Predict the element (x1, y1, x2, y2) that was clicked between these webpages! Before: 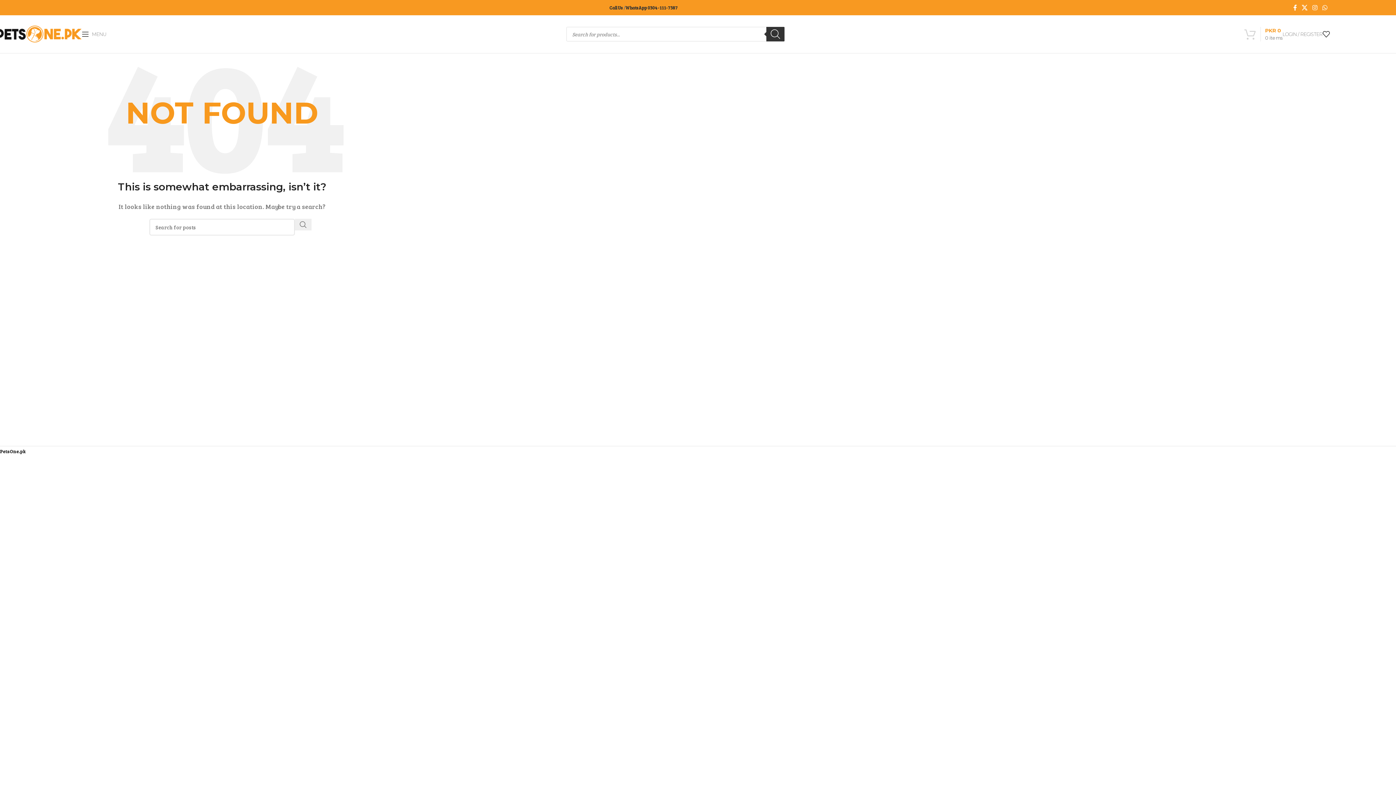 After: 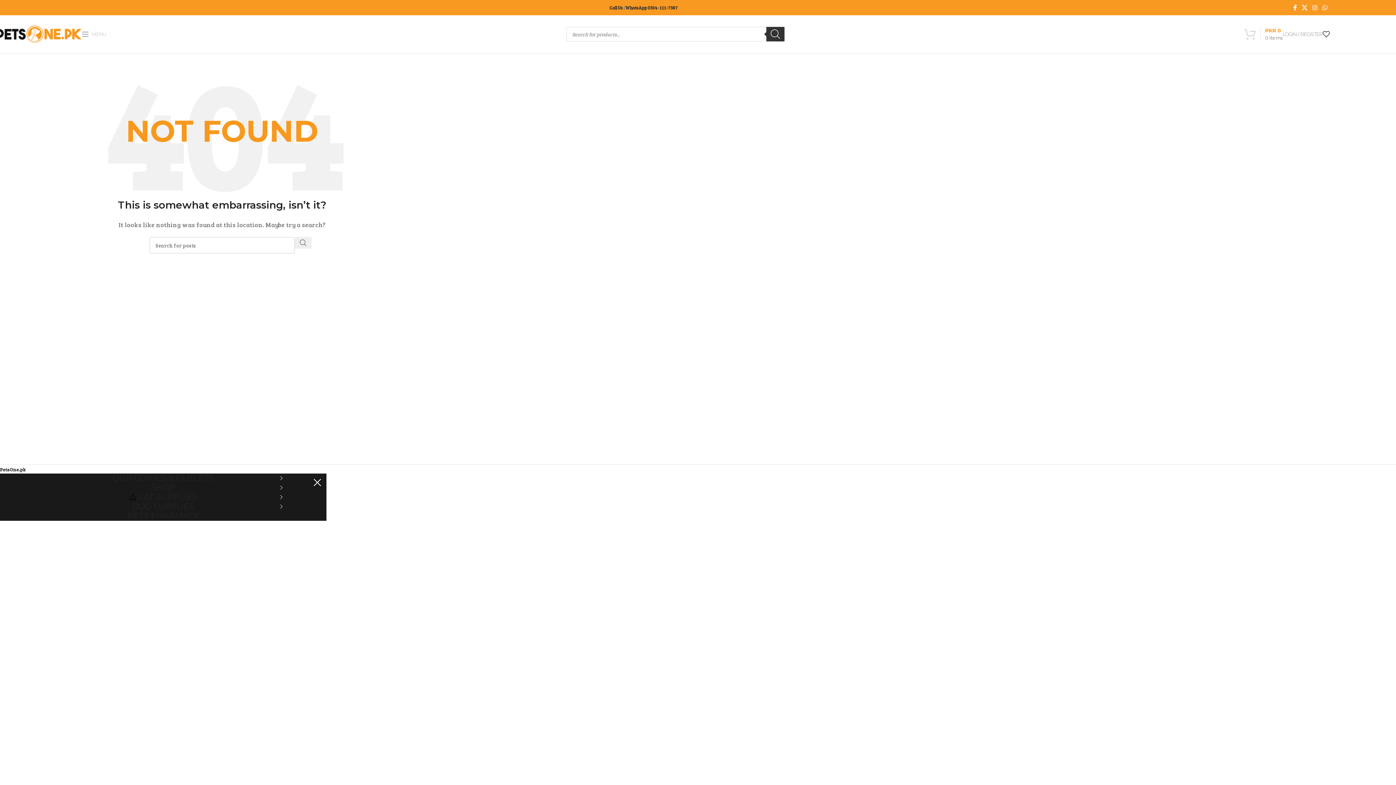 Action: label: MENU bbox: (81, 26, 106, 41)